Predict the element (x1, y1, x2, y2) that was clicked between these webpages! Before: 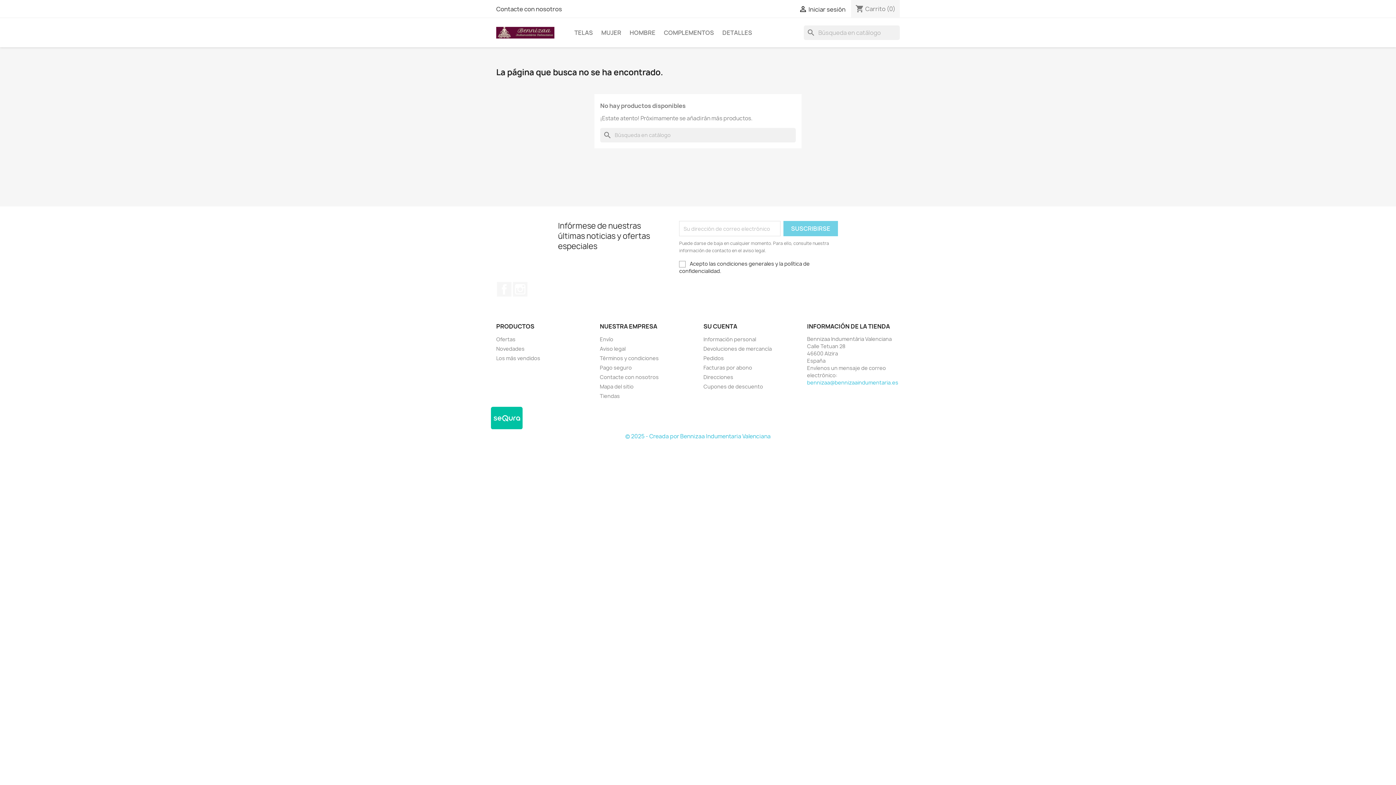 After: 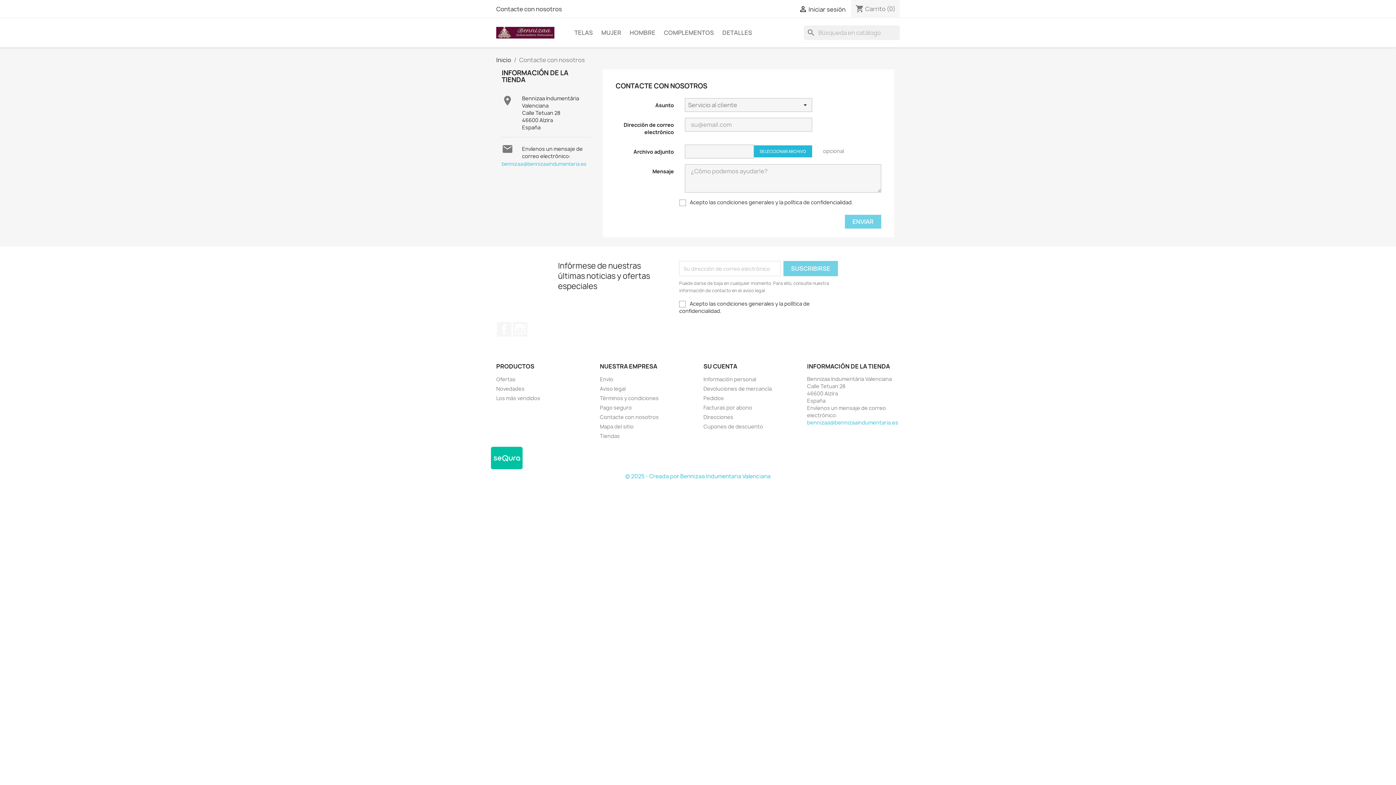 Action: label: Contacte con nosotros bbox: (600, 373, 658, 380)